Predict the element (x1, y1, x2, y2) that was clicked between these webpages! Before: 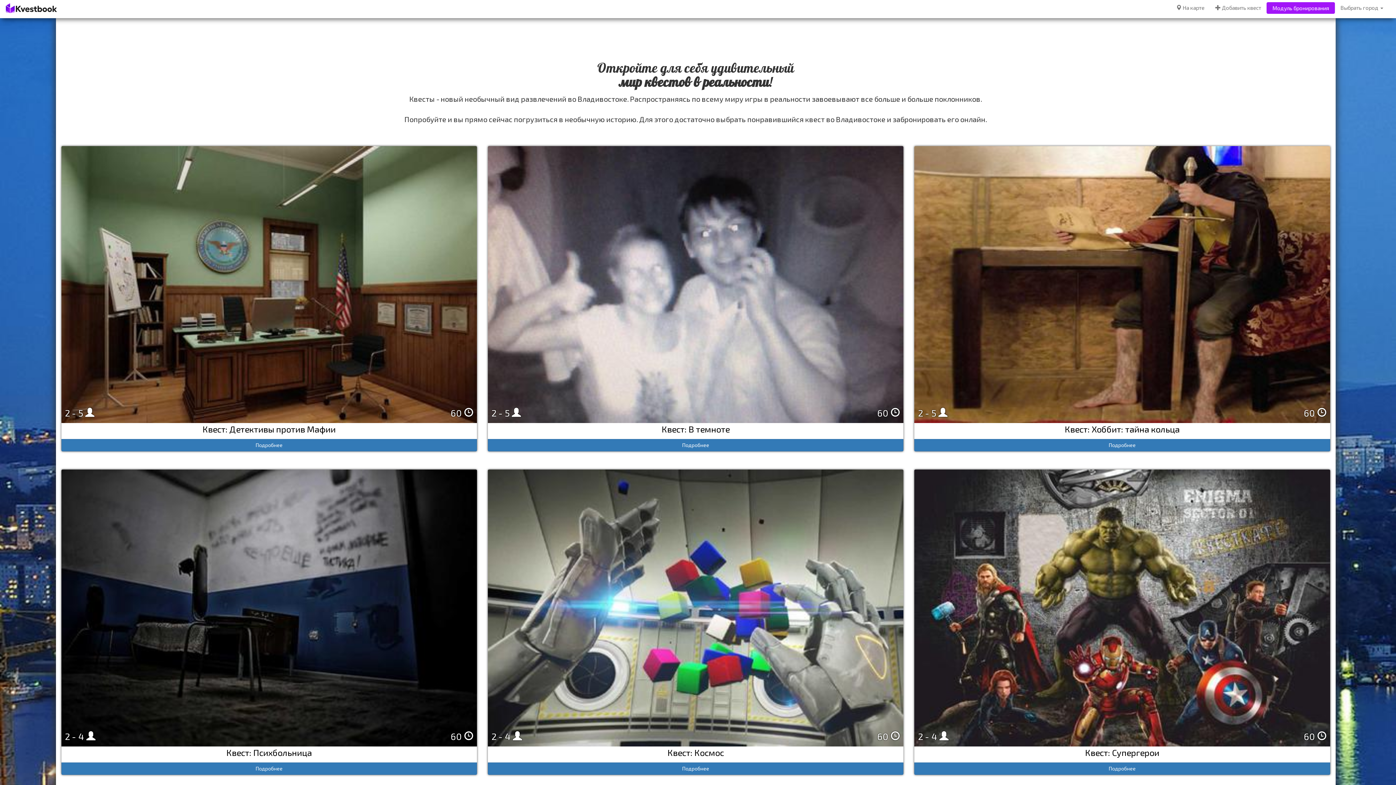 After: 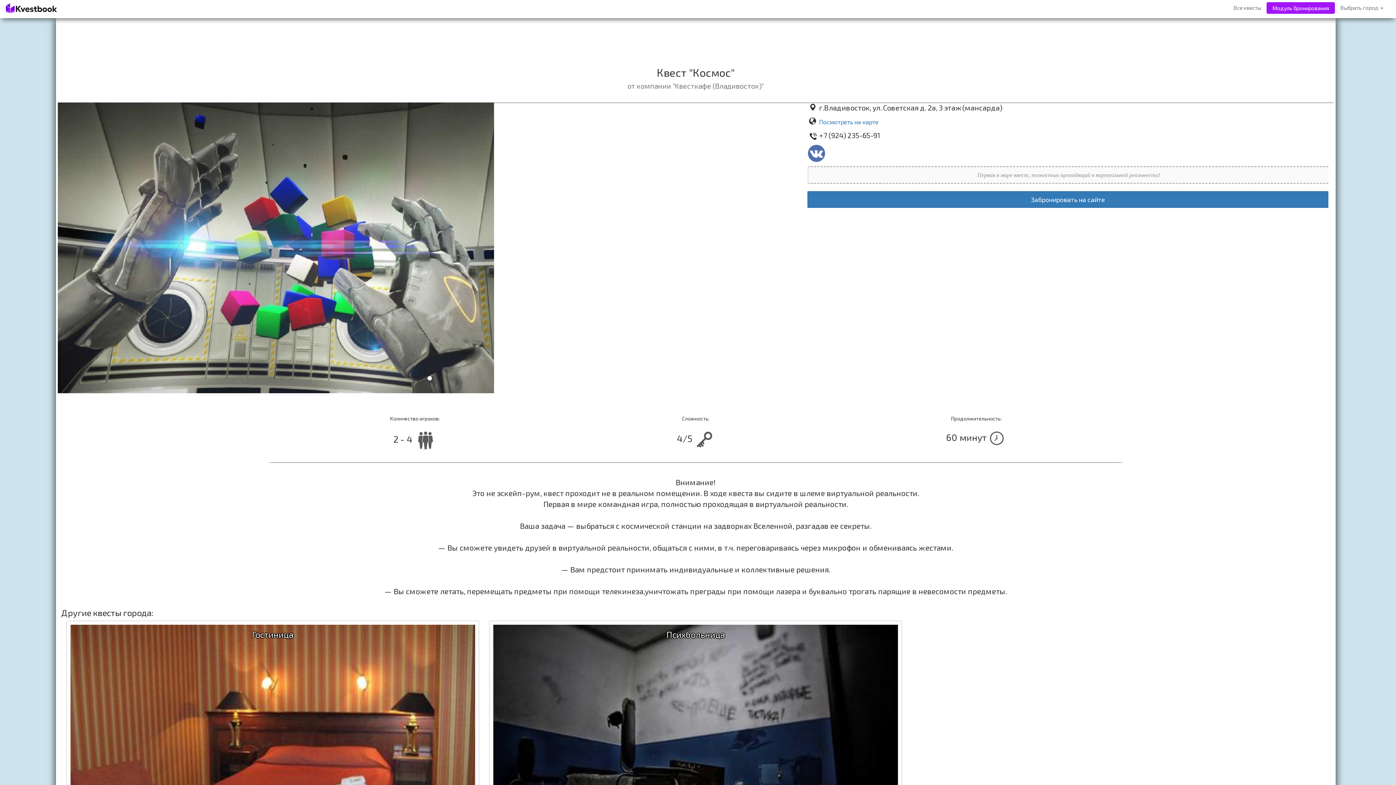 Action: bbox: (487, 762, 903, 775) label: Подробнее